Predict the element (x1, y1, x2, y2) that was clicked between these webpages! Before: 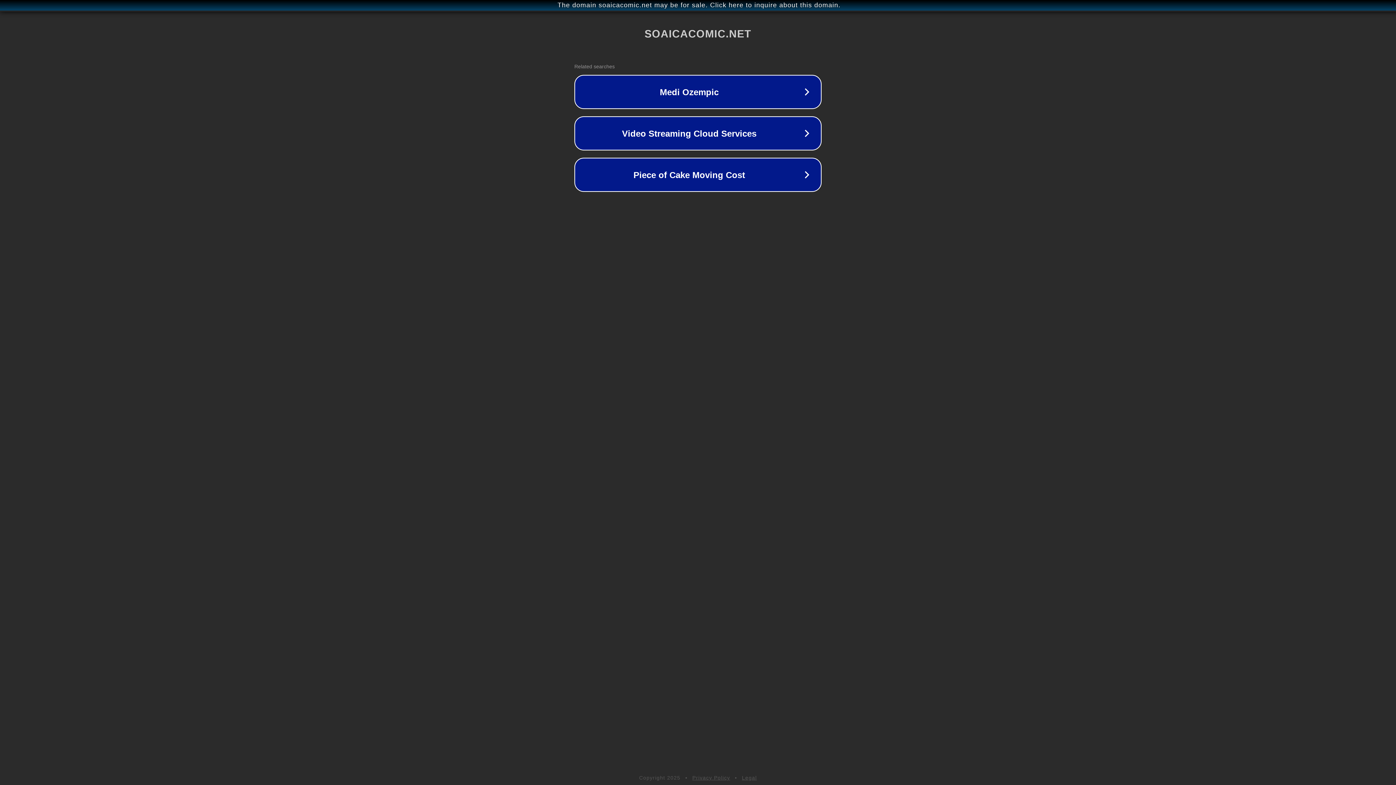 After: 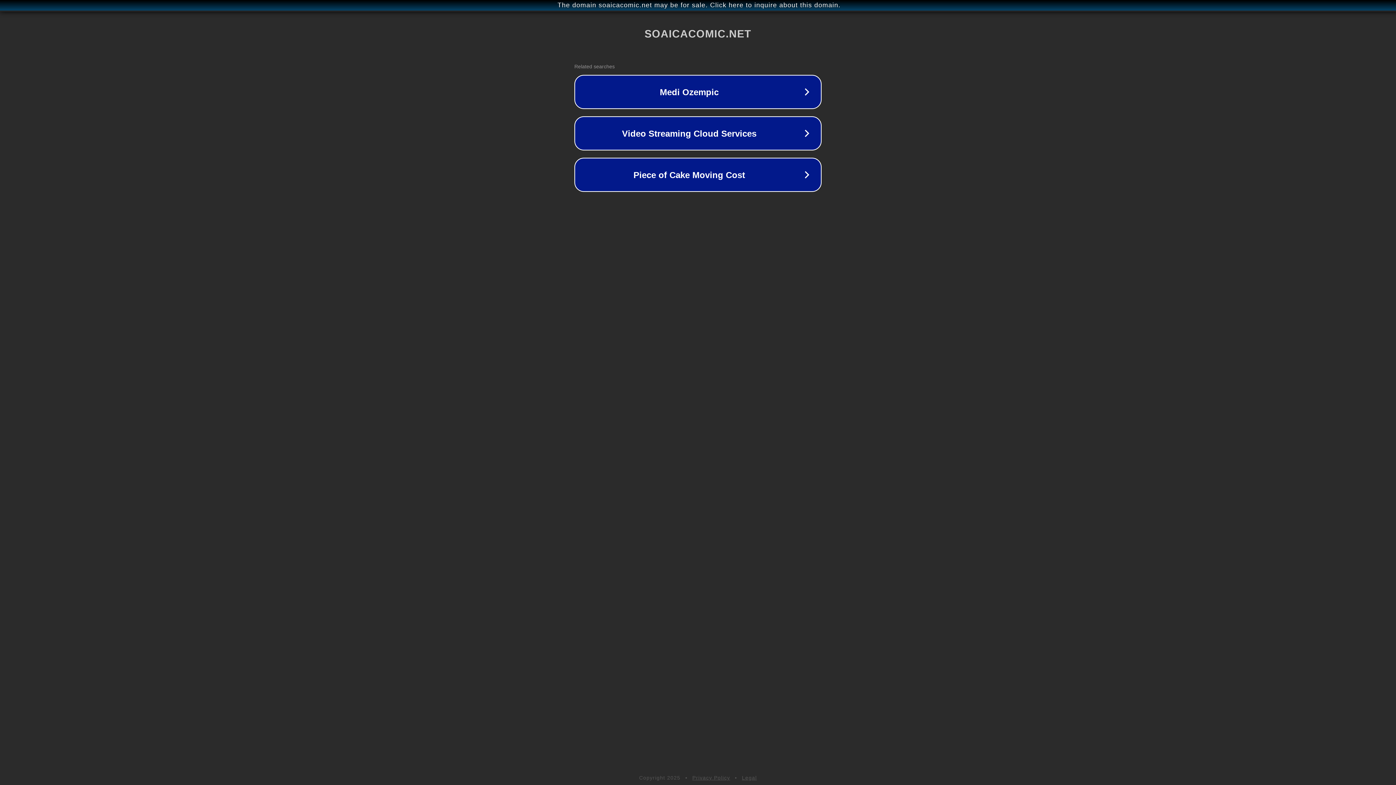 Action: label: Legal bbox: (742, 775, 757, 781)